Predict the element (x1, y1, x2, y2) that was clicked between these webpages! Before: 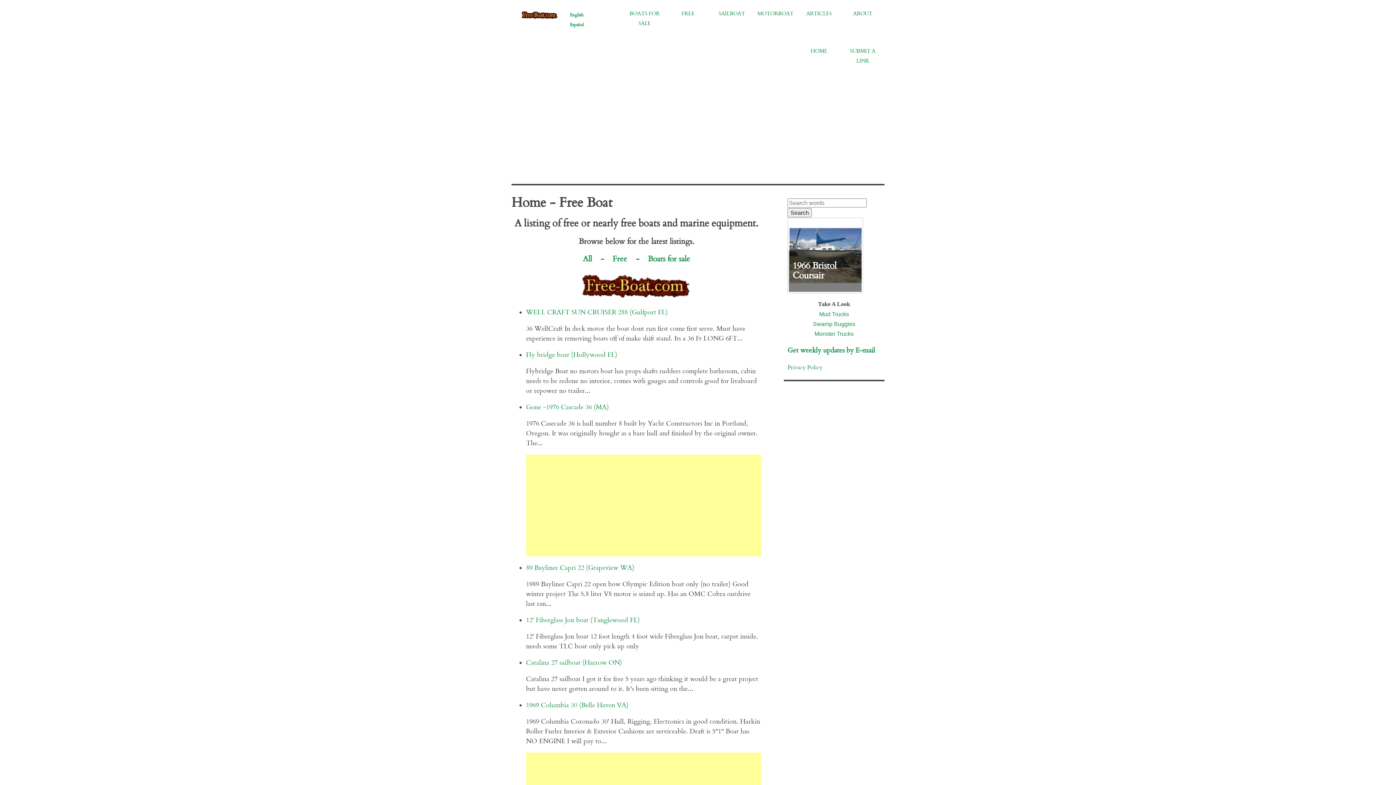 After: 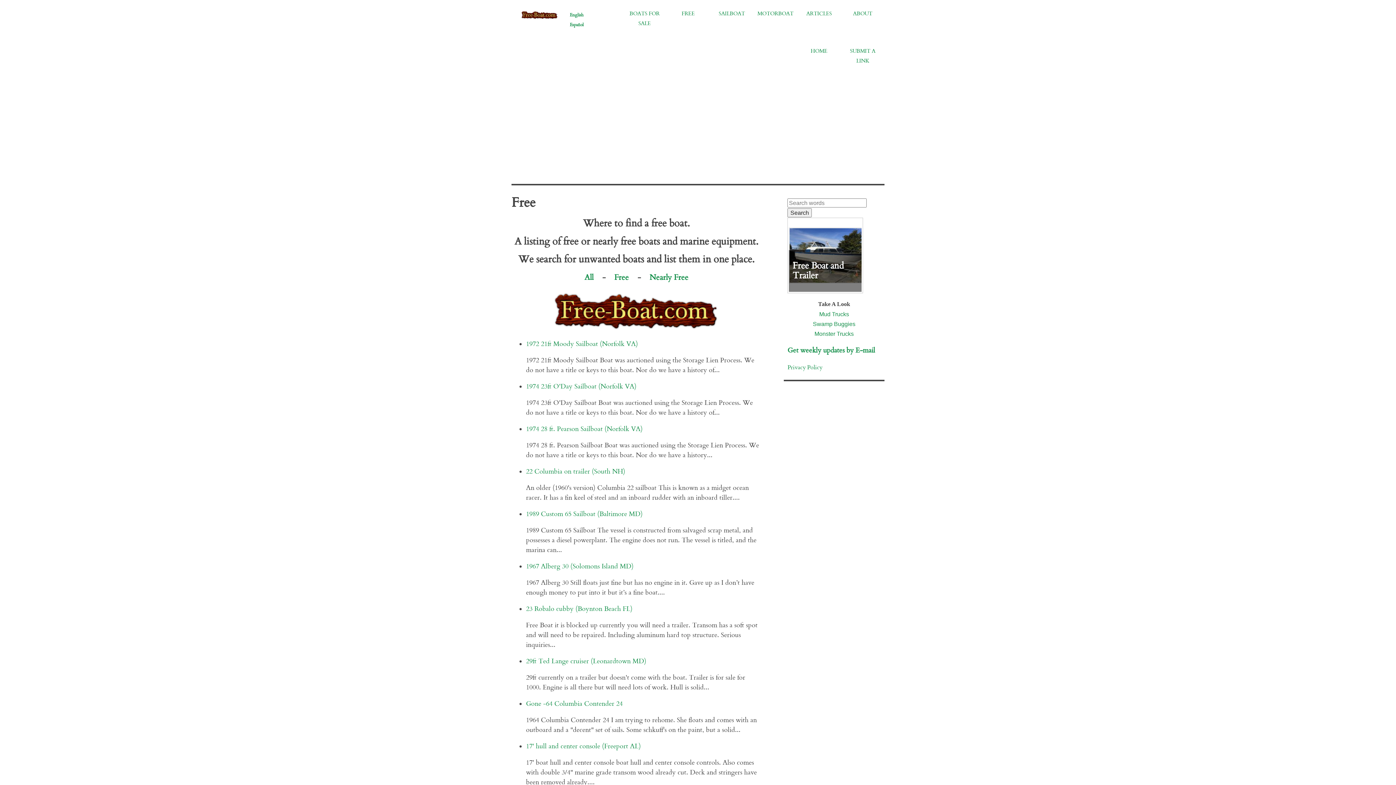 Action: bbox: (666, 5, 710, 22) label: FREE